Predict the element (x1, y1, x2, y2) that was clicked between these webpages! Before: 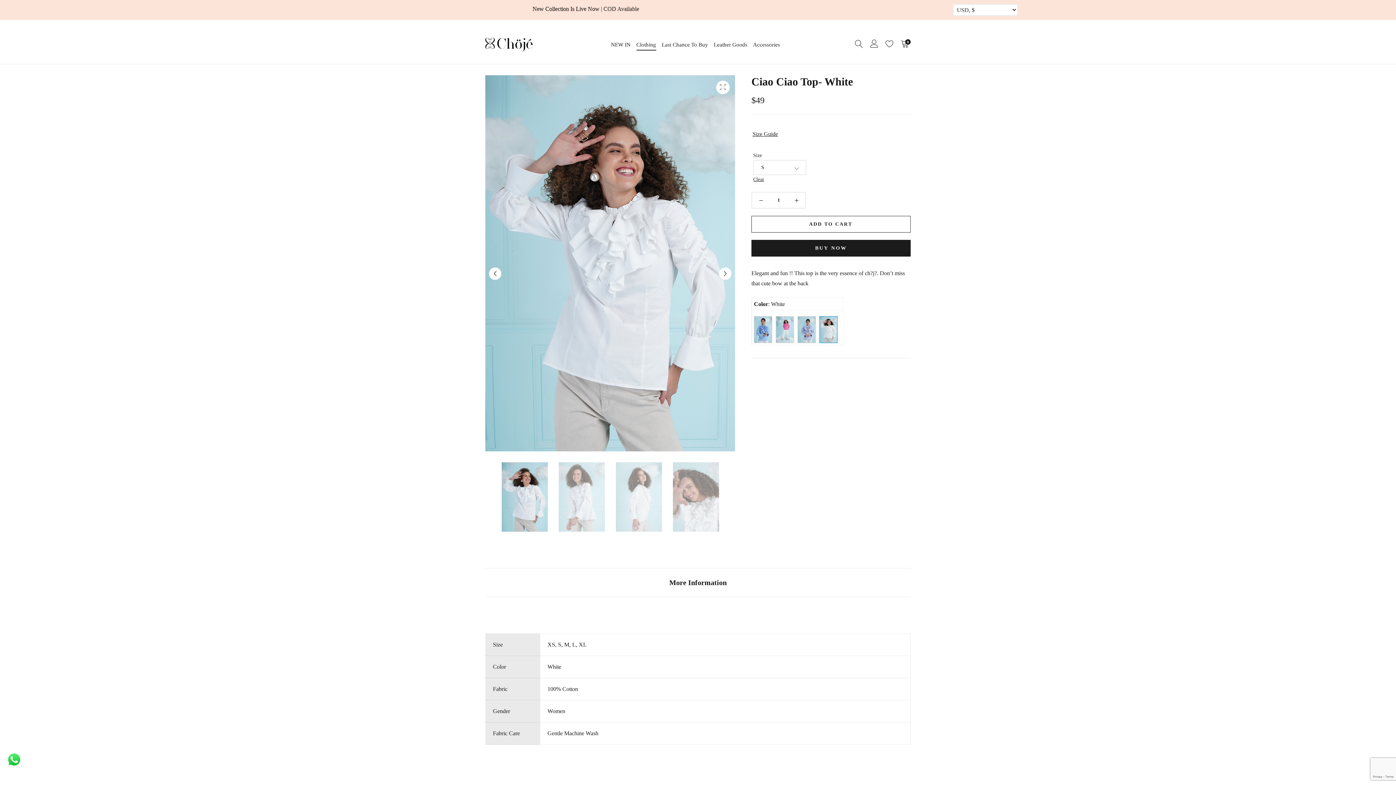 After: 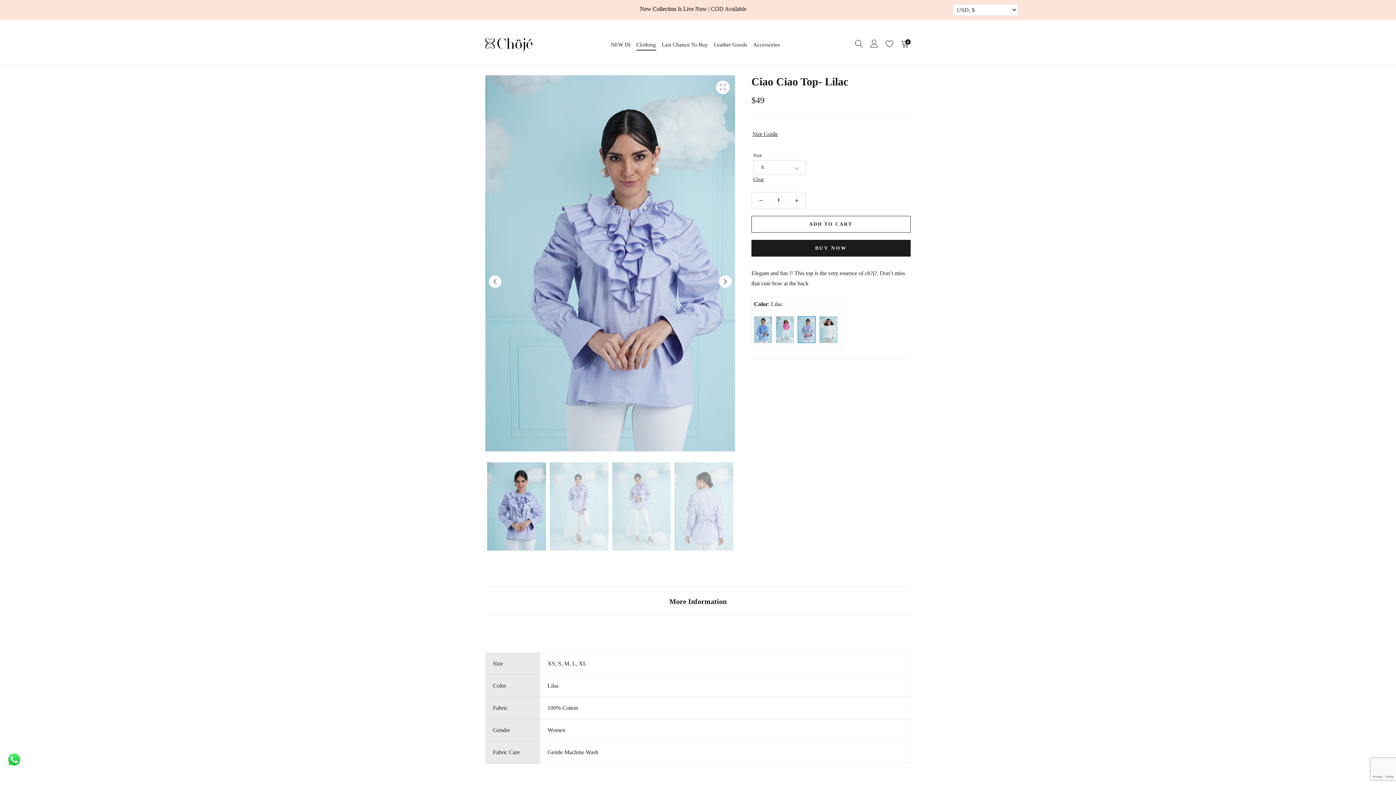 Action: bbox: (797, 316, 816, 343)